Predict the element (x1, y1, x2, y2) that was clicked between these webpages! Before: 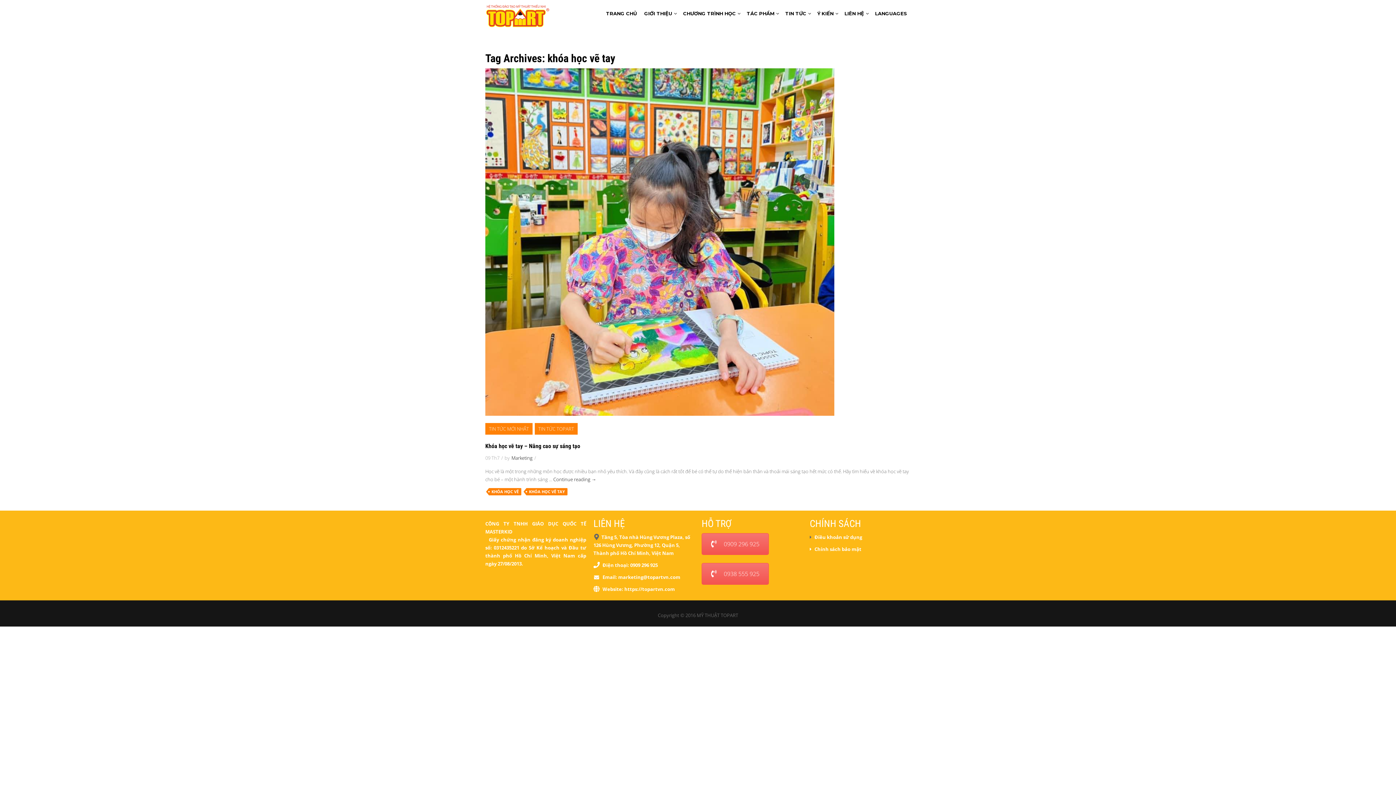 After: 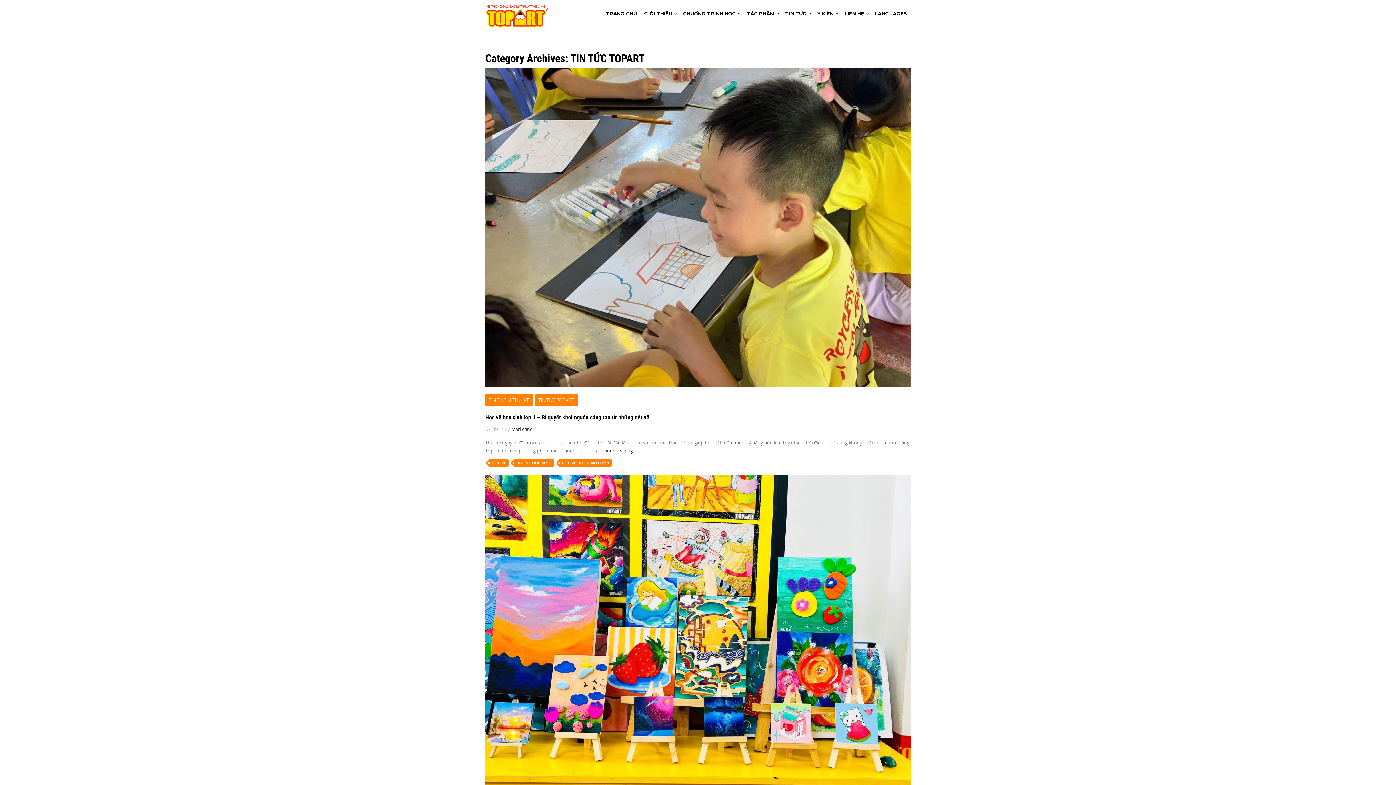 Action: label: TIN TỨC TOPART bbox: (534, 423, 577, 434)